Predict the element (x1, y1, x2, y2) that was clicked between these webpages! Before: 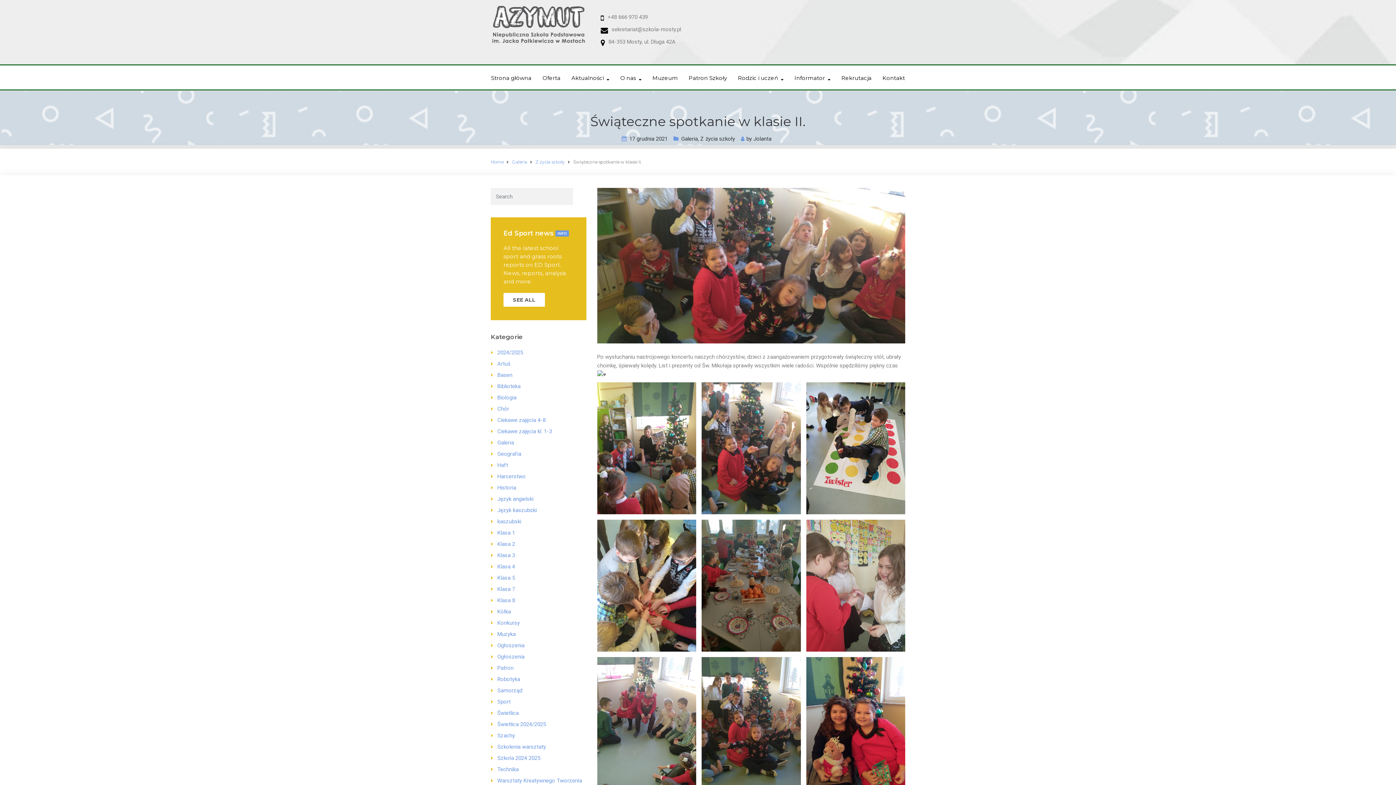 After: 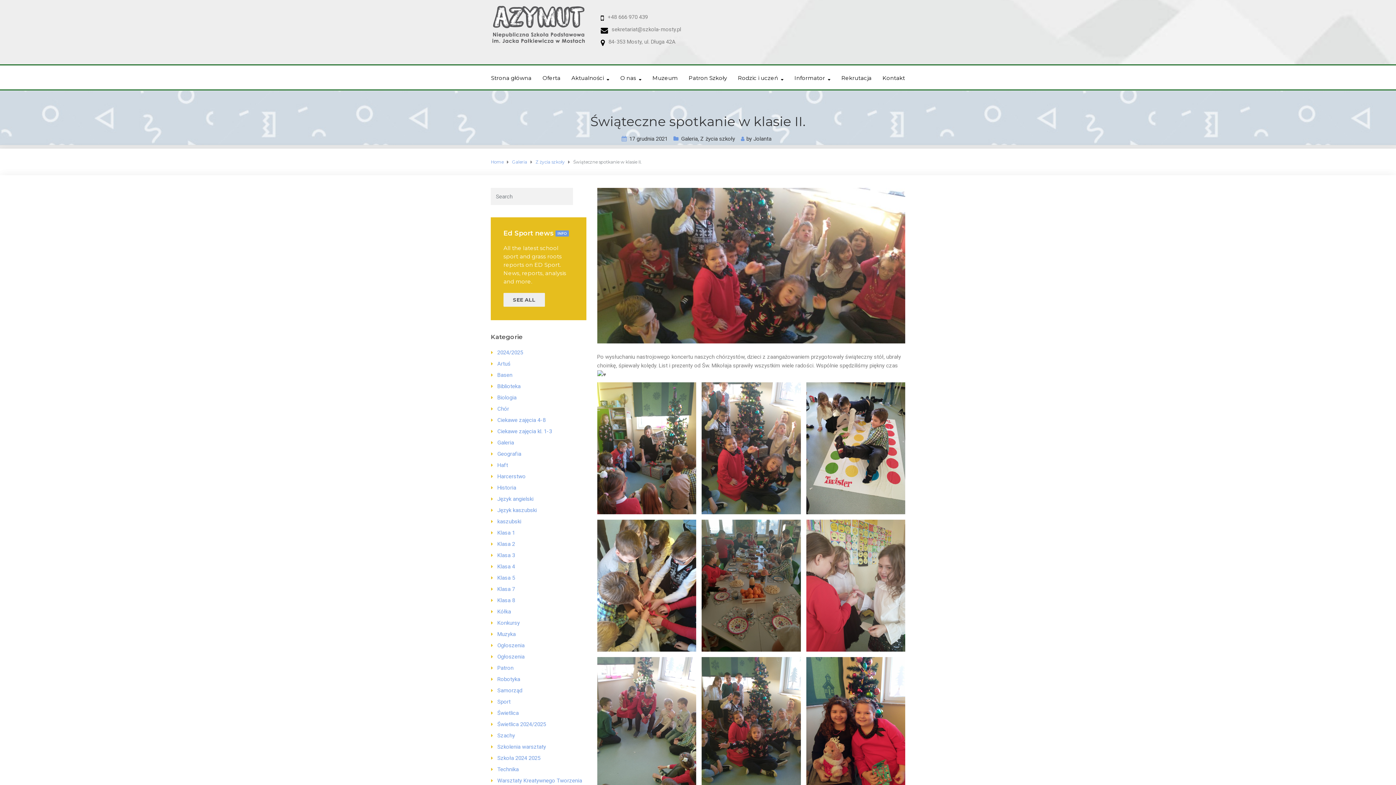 Action: label: SEE ALL bbox: (503, 293, 544, 306)